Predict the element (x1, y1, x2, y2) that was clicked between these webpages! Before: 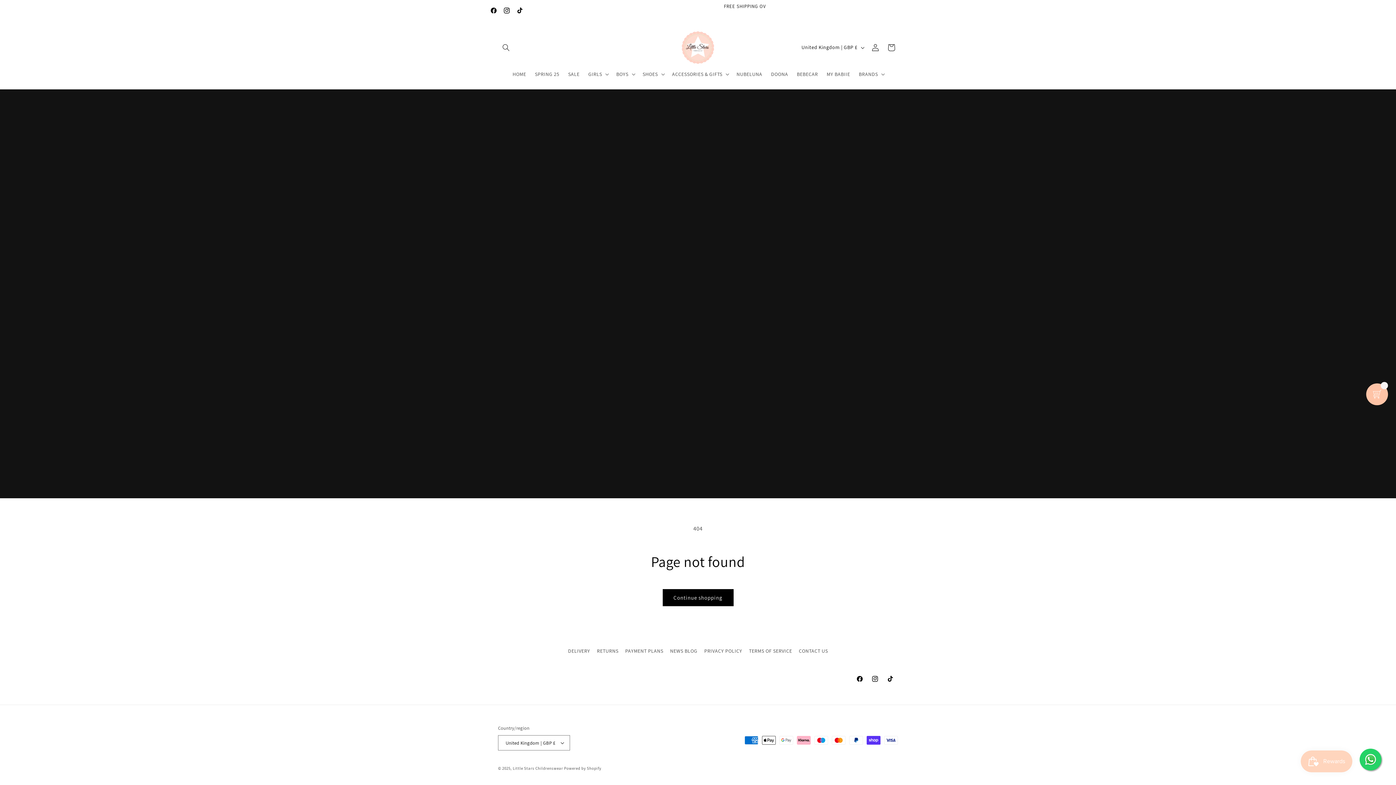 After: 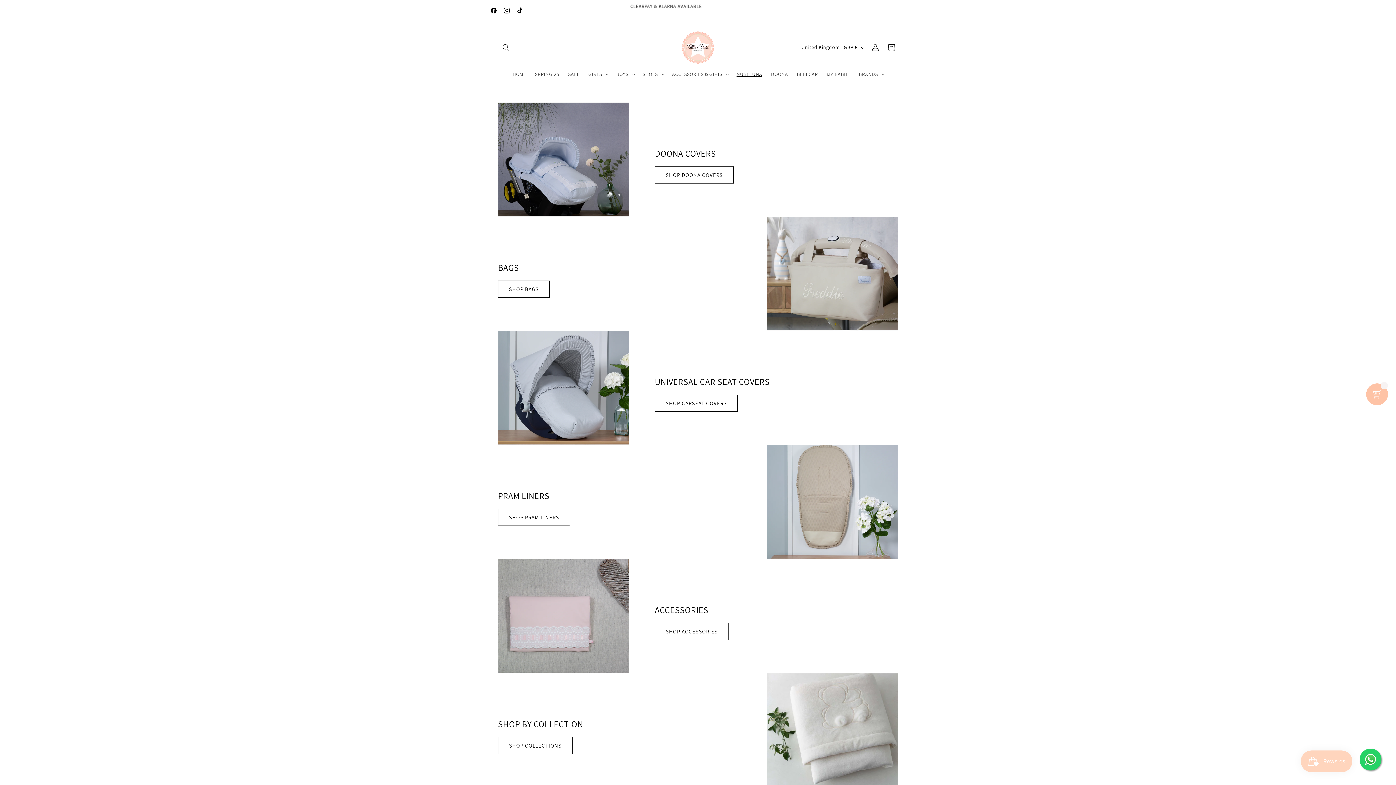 Action: label: NUBELUNA bbox: (732, 66, 766, 81)